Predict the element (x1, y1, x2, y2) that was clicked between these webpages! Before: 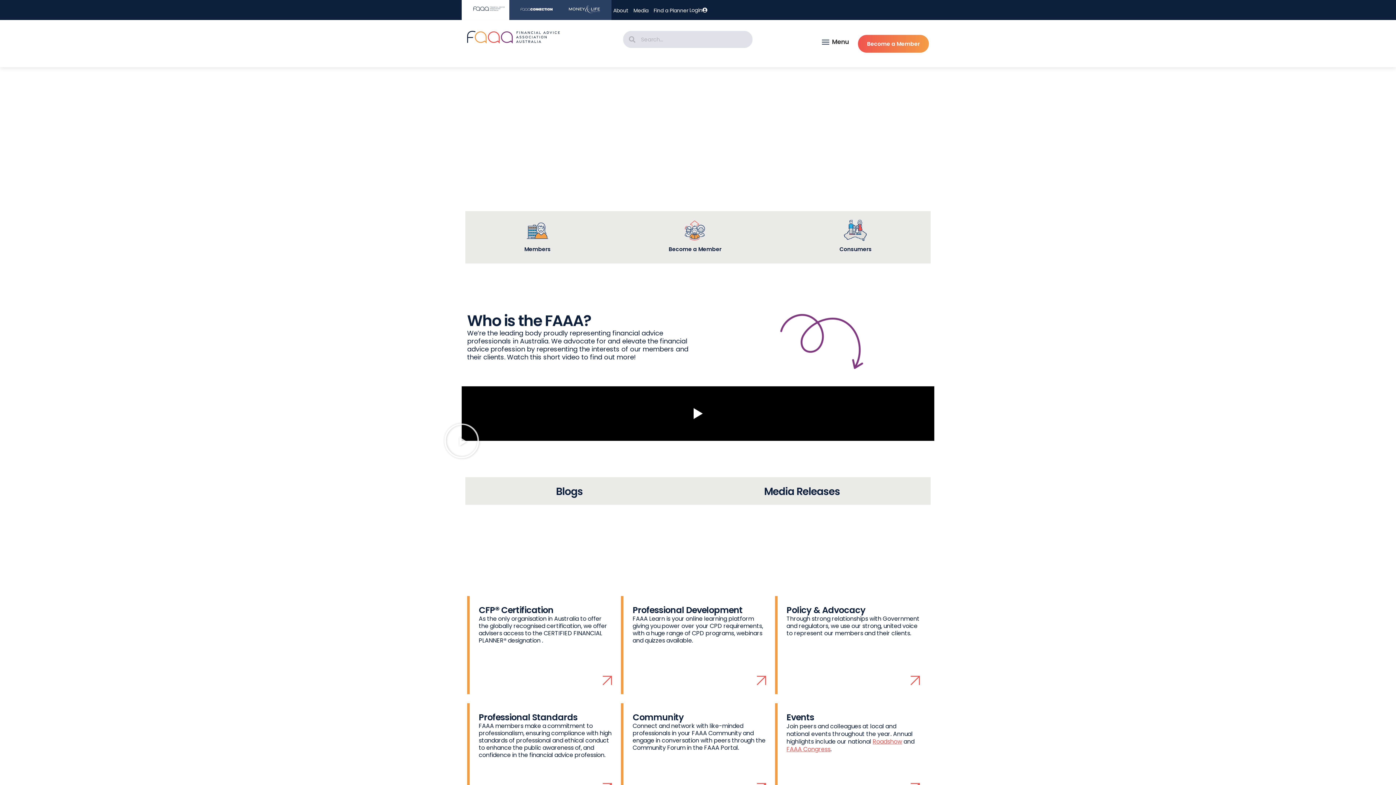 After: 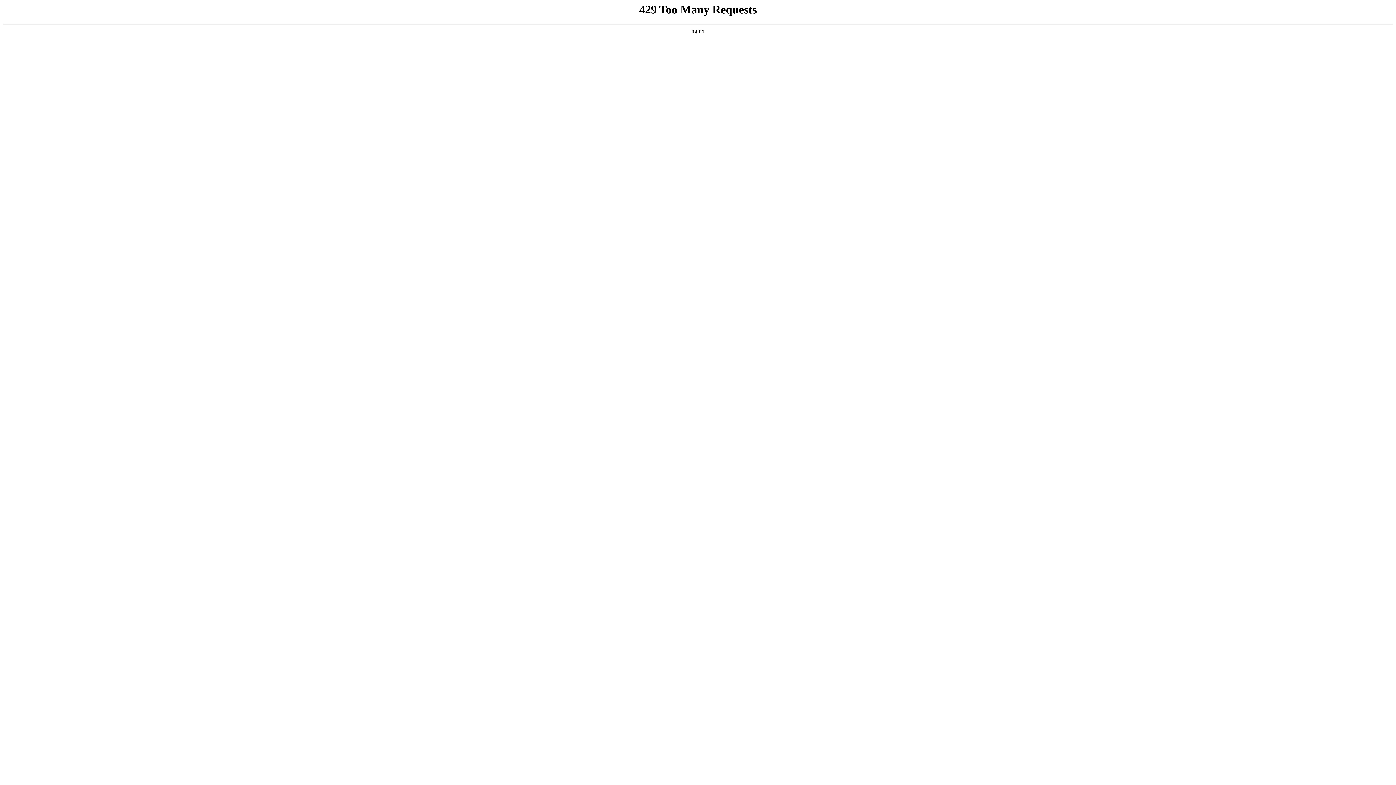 Action: label: Roadshow bbox: (872, 737, 902, 746)